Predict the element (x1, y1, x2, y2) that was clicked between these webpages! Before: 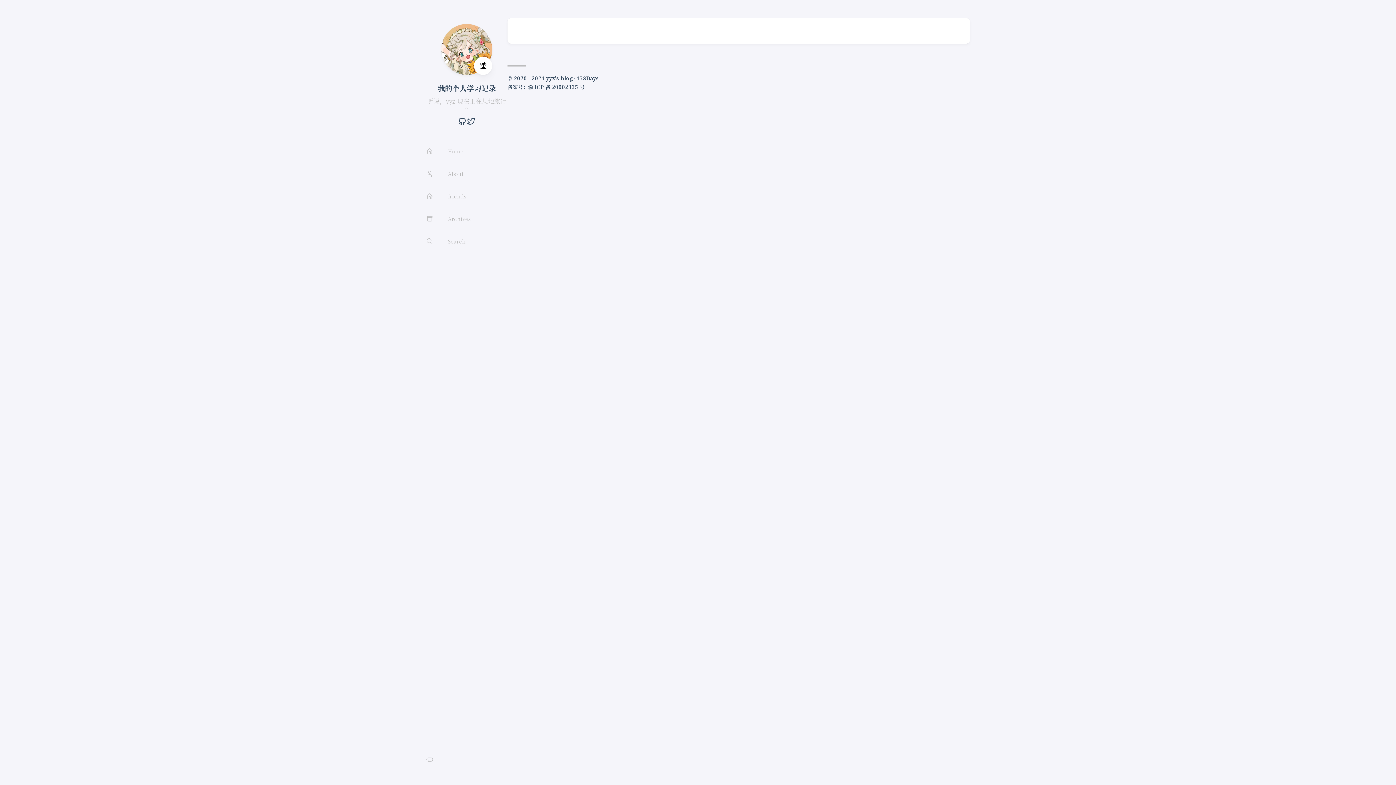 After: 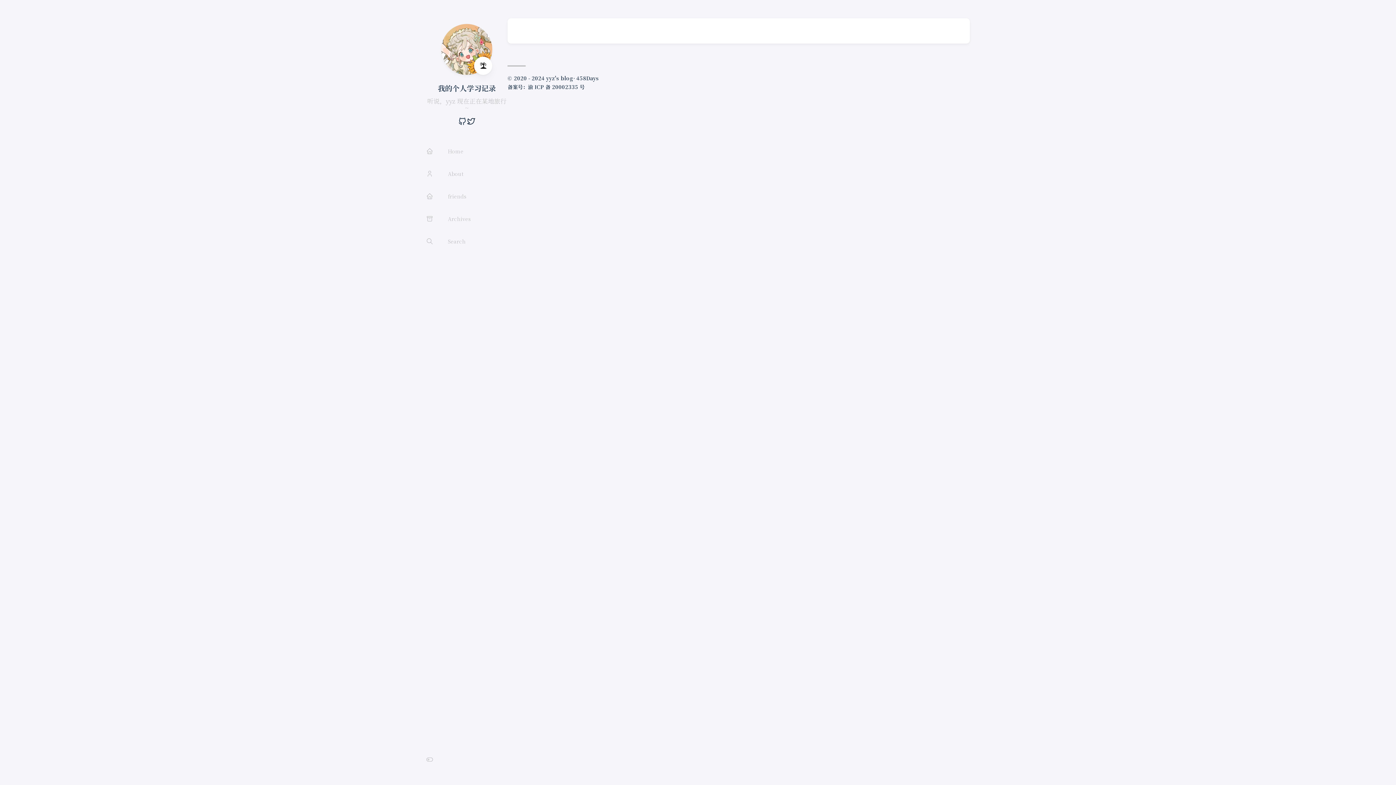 Action: bbox: (466, 119, 475, 127)